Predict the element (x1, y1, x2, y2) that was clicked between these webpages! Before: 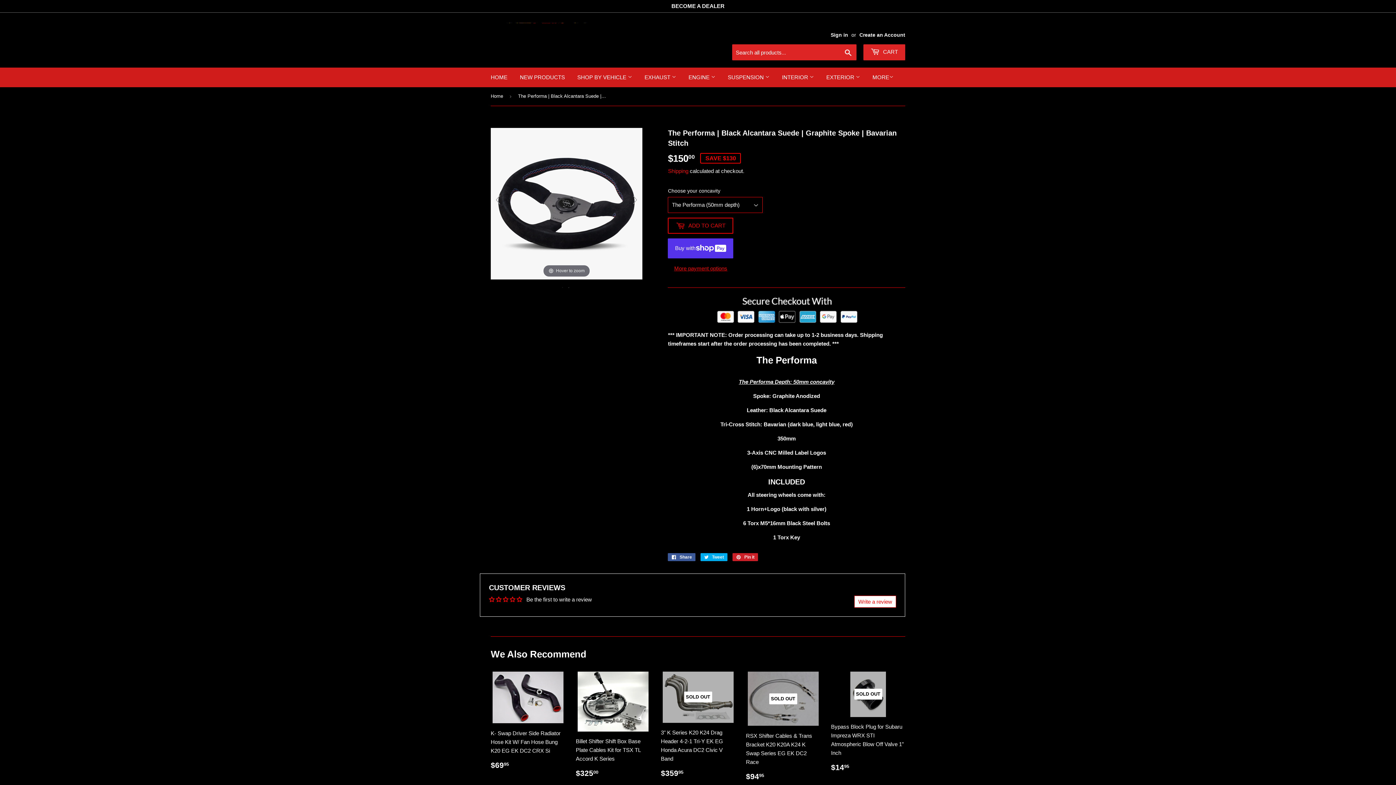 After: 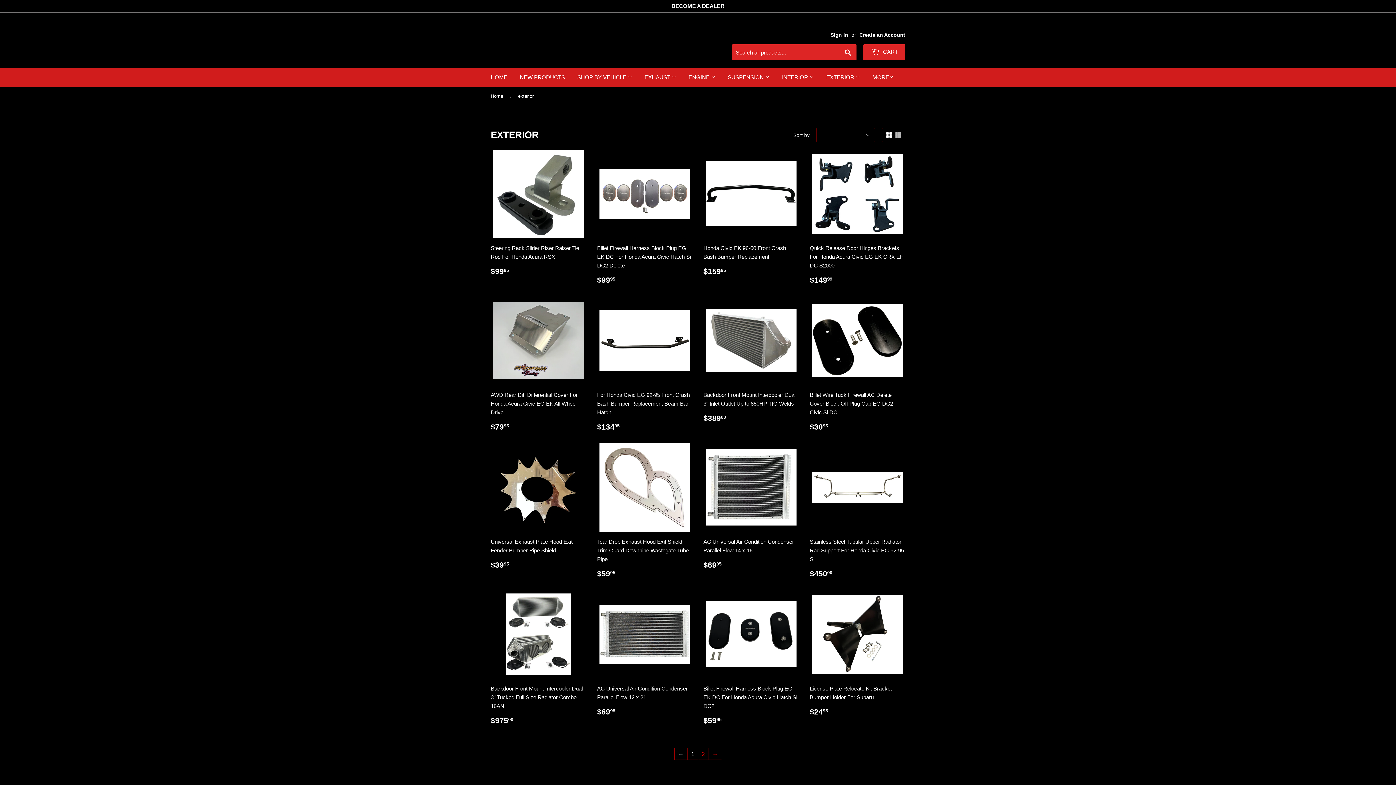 Action: bbox: (821, 67, 865, 87) label: EXTERIOR 